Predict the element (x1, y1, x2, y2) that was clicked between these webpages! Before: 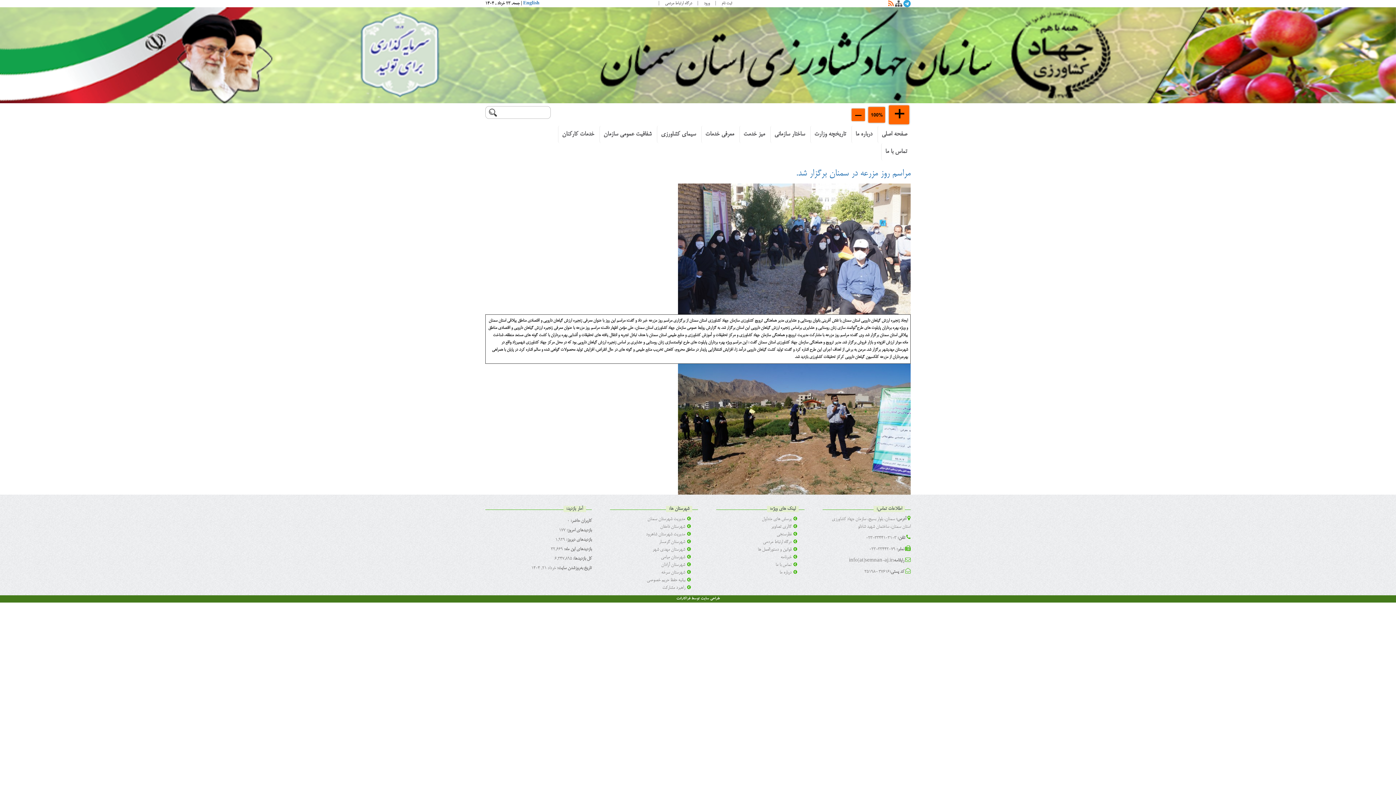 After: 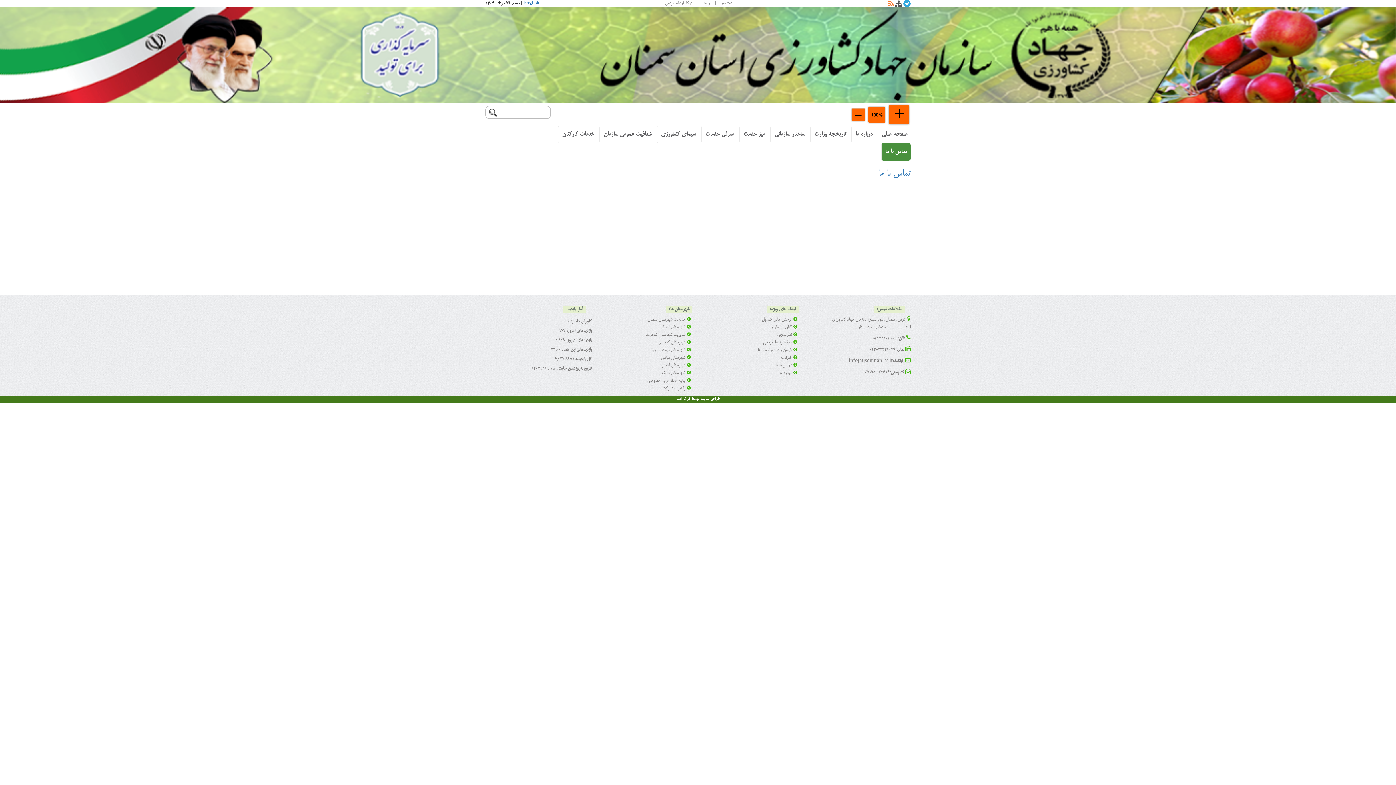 Action: bbox: (881, 143, 910, 160) label: تماس با ما